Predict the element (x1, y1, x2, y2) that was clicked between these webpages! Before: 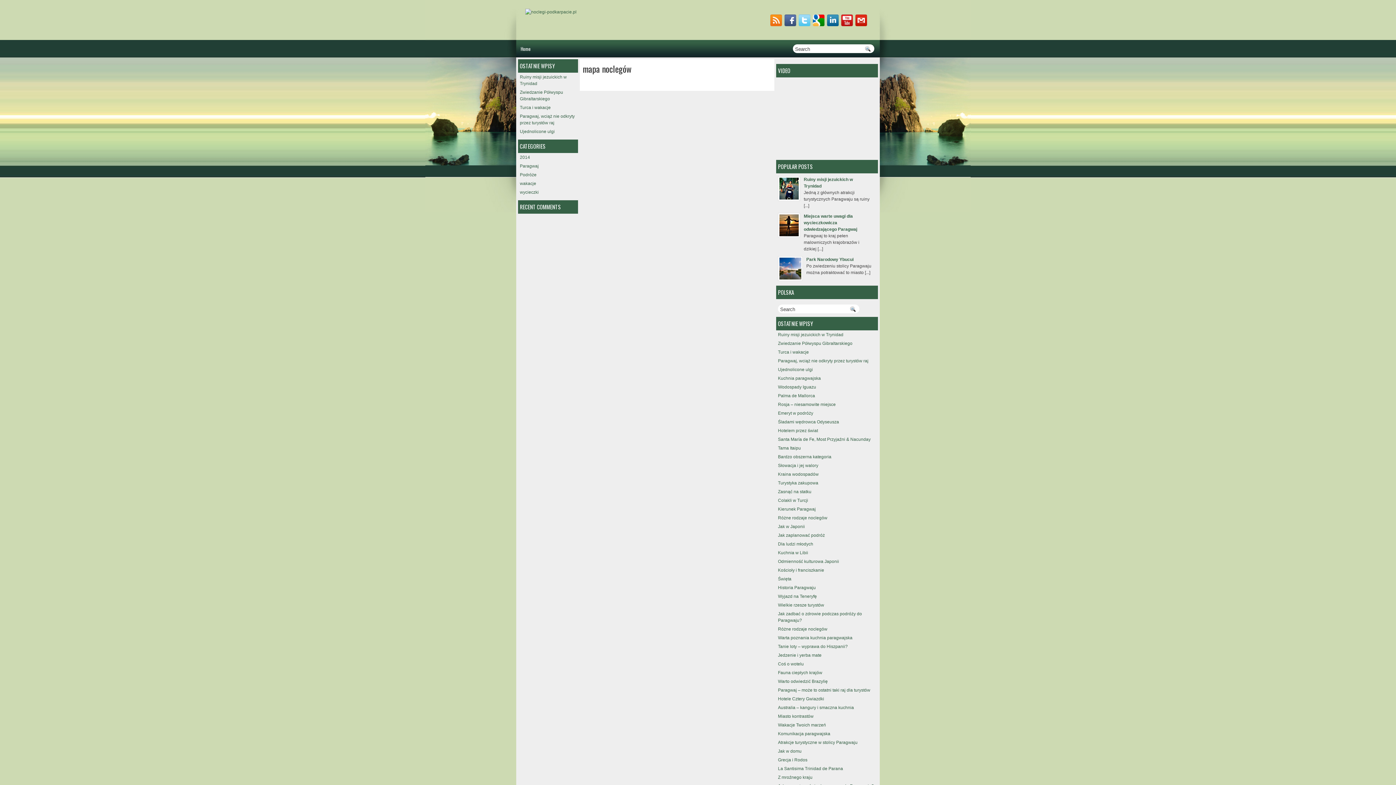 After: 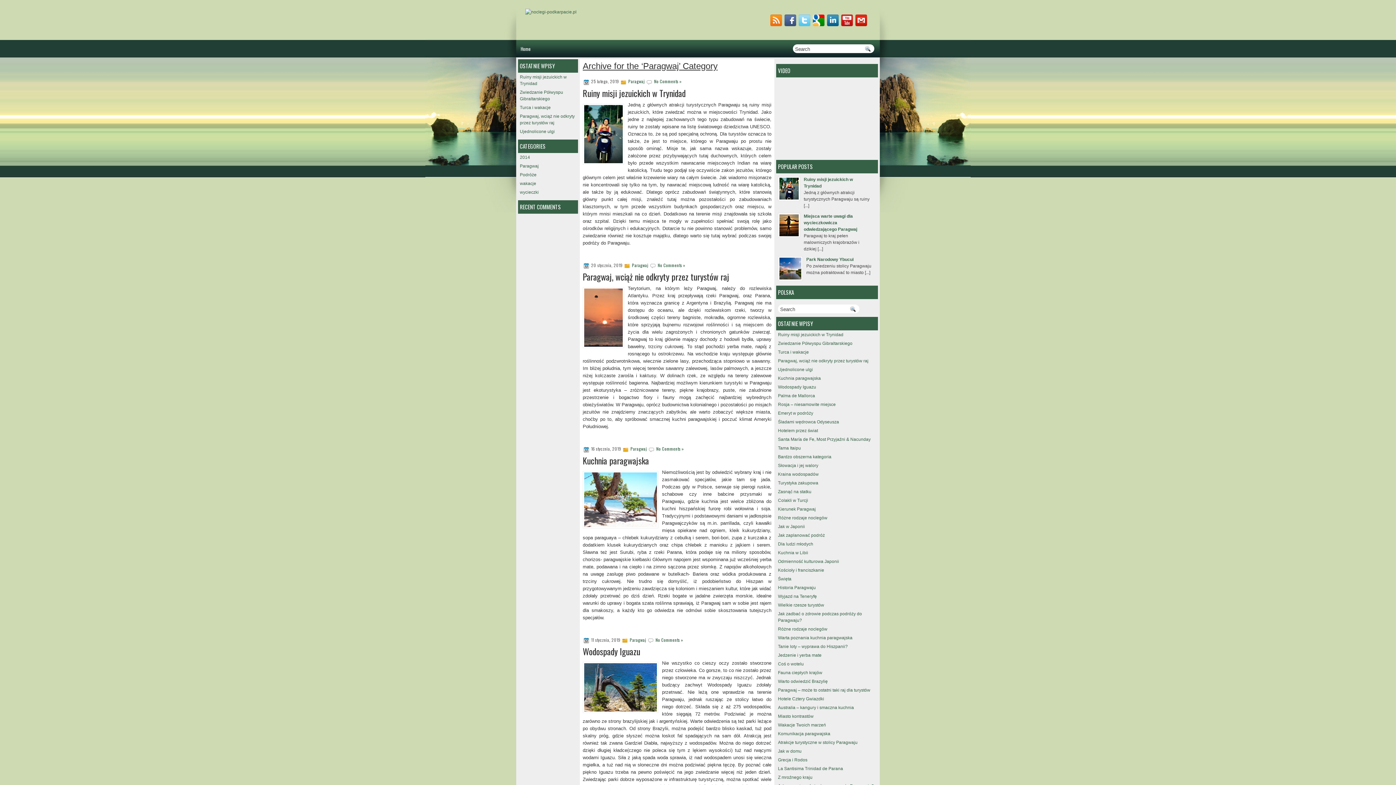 Action: bbox: (520, 163, 538, 168) label: Paragwaj